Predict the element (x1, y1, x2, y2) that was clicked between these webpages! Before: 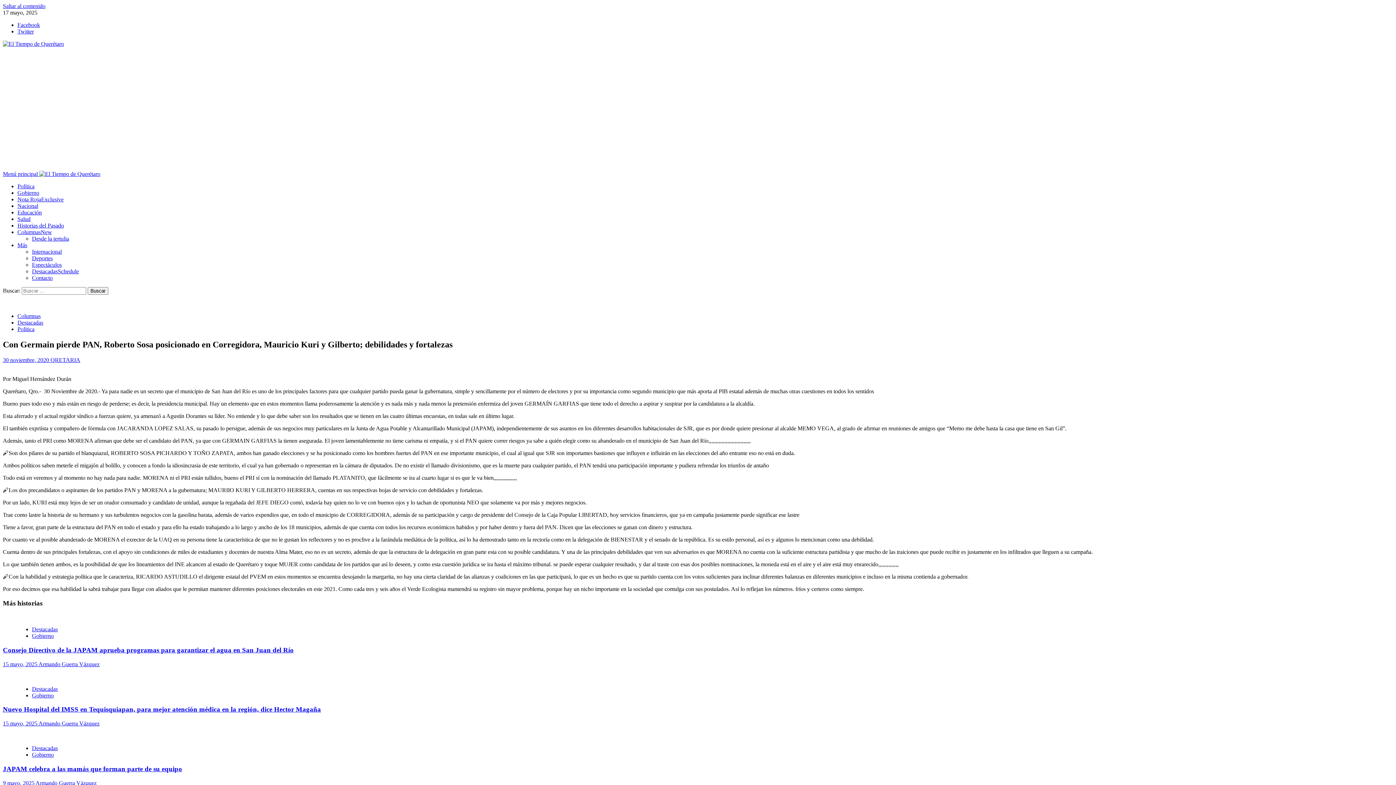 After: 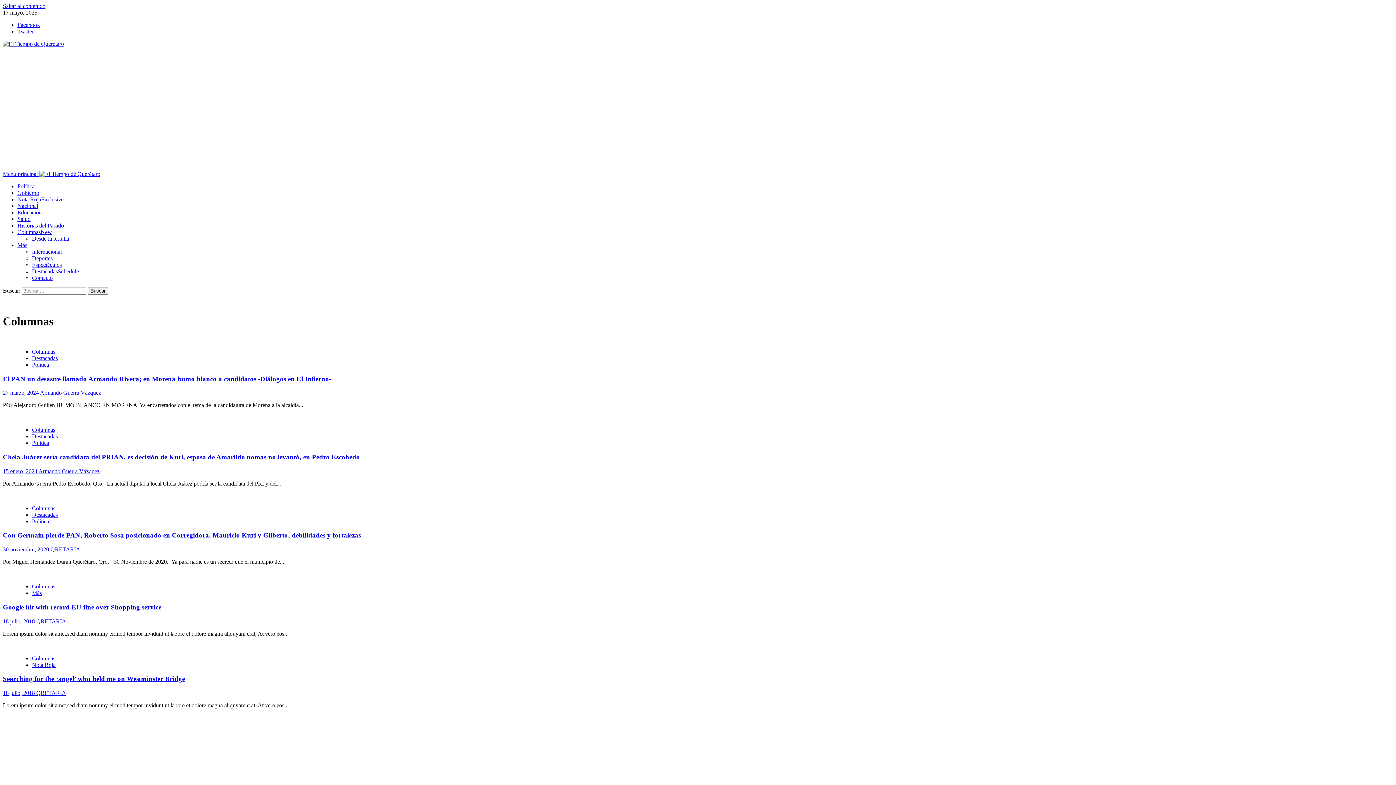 Action: bbox: (17, 229, 52, 235) label: ColumnasNew